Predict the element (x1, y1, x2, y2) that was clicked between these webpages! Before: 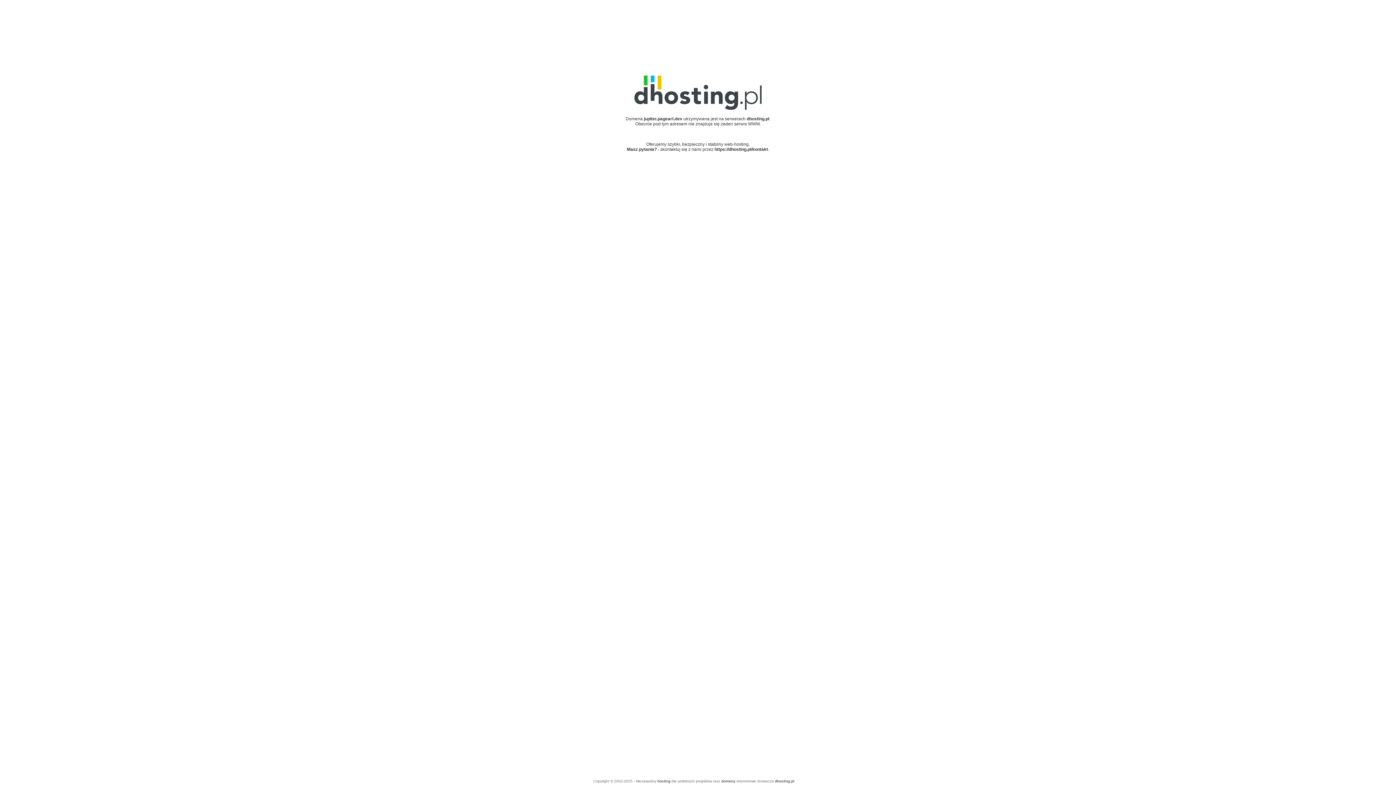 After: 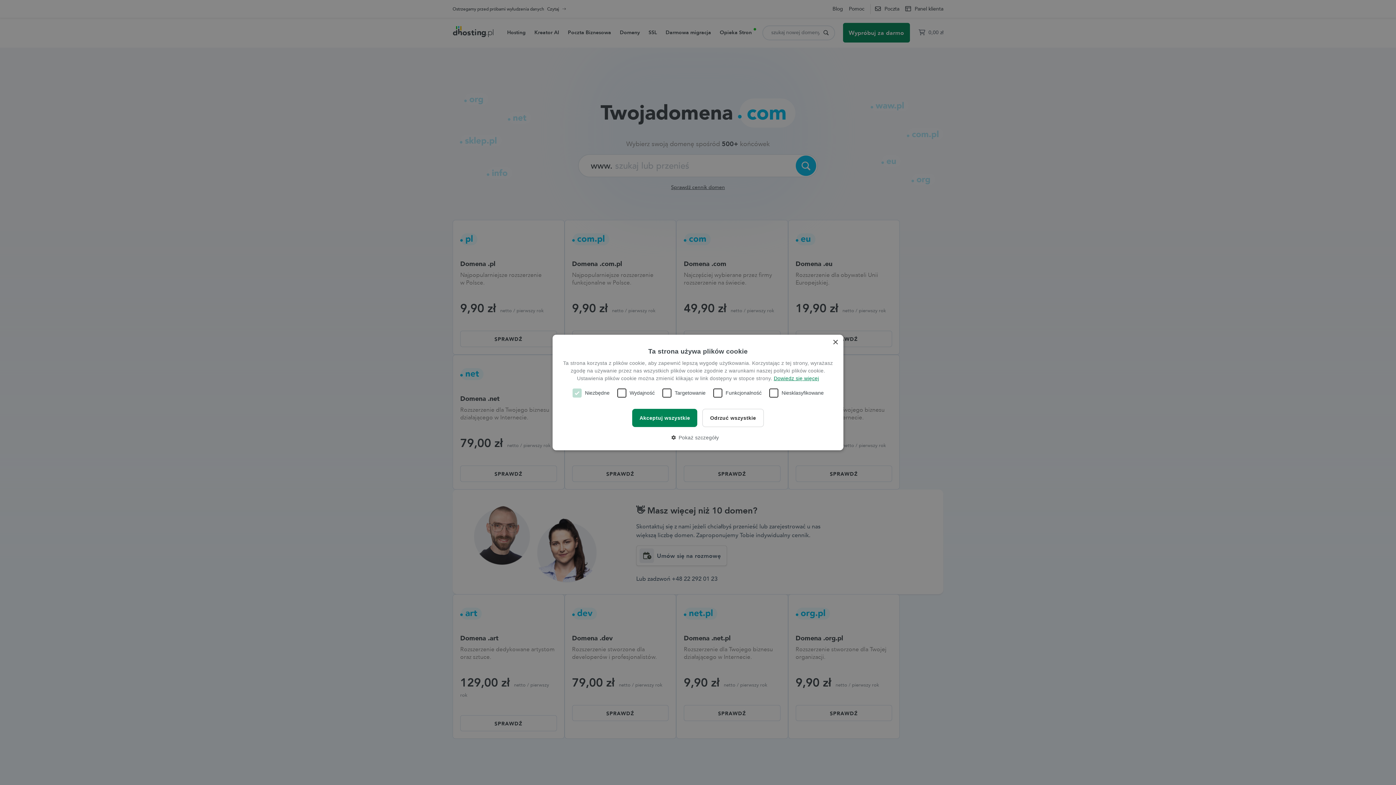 Action: label: domeny bbox: (721, 779, 735, 783)